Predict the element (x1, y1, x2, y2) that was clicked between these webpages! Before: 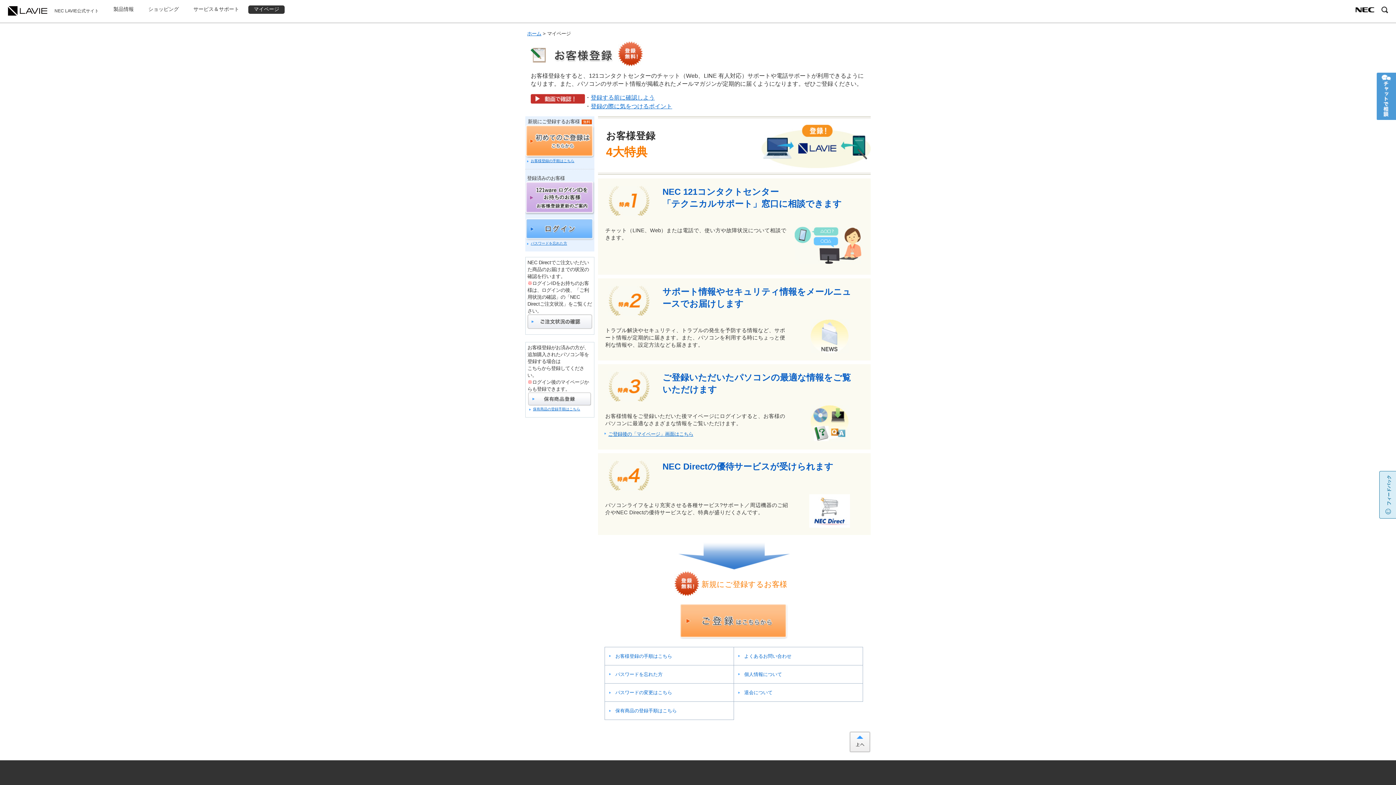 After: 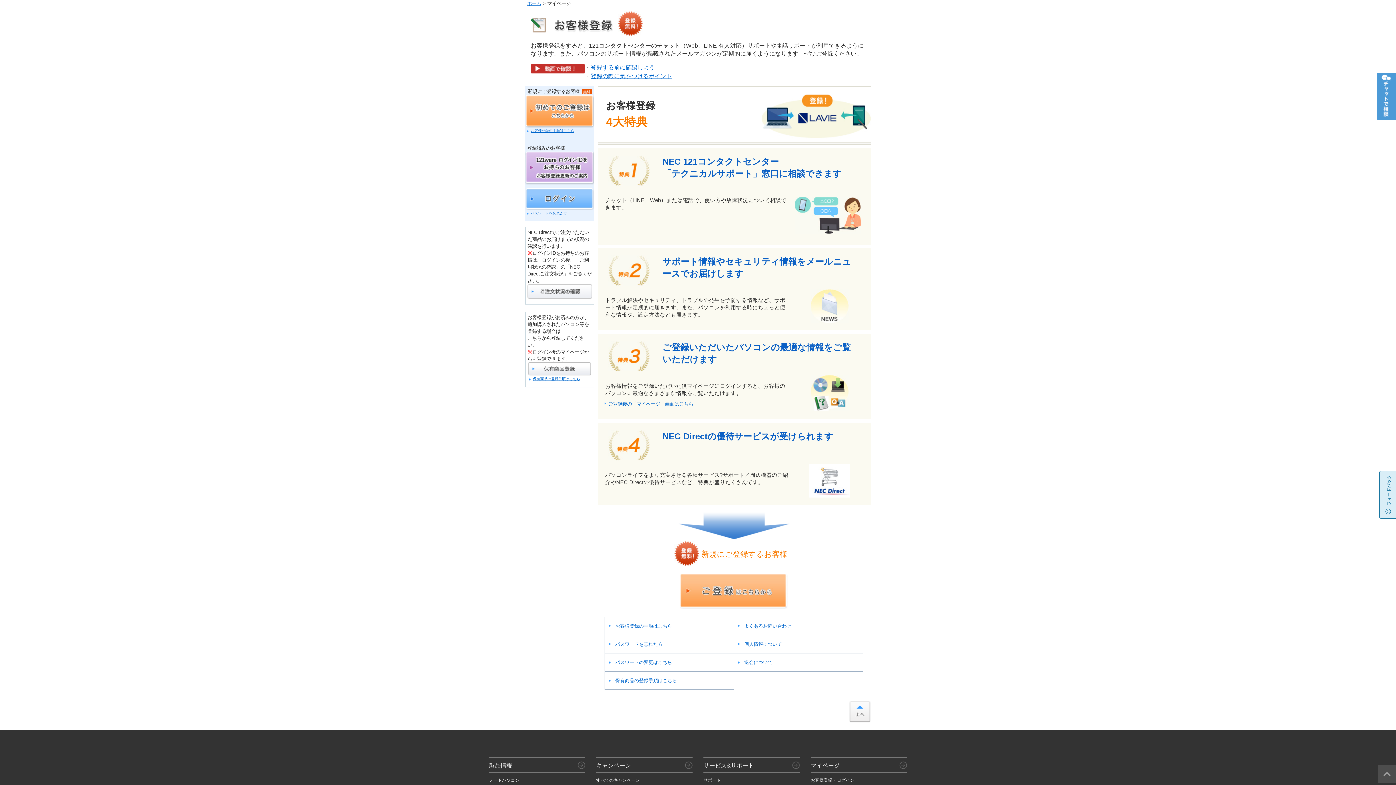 Action: bbox: (849, 739, 870, 744)